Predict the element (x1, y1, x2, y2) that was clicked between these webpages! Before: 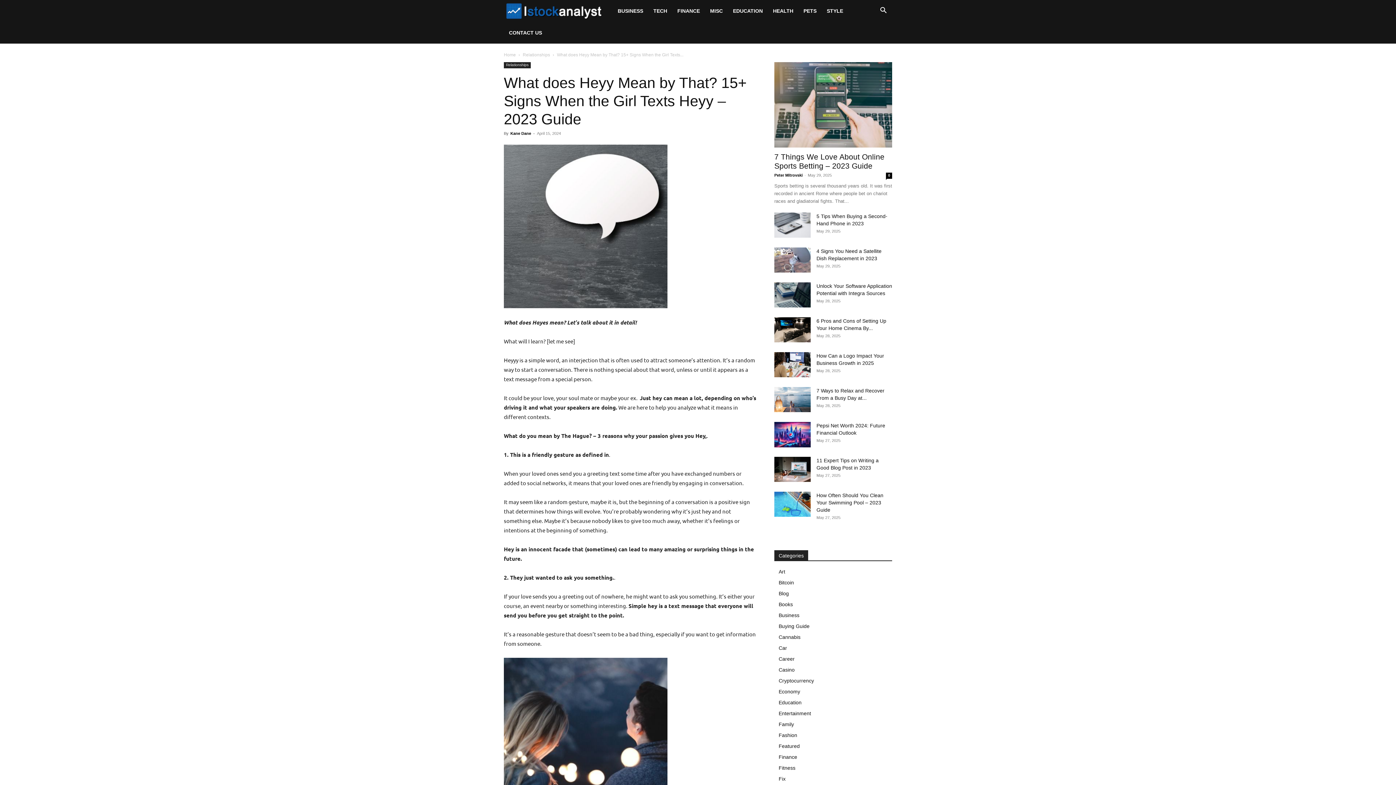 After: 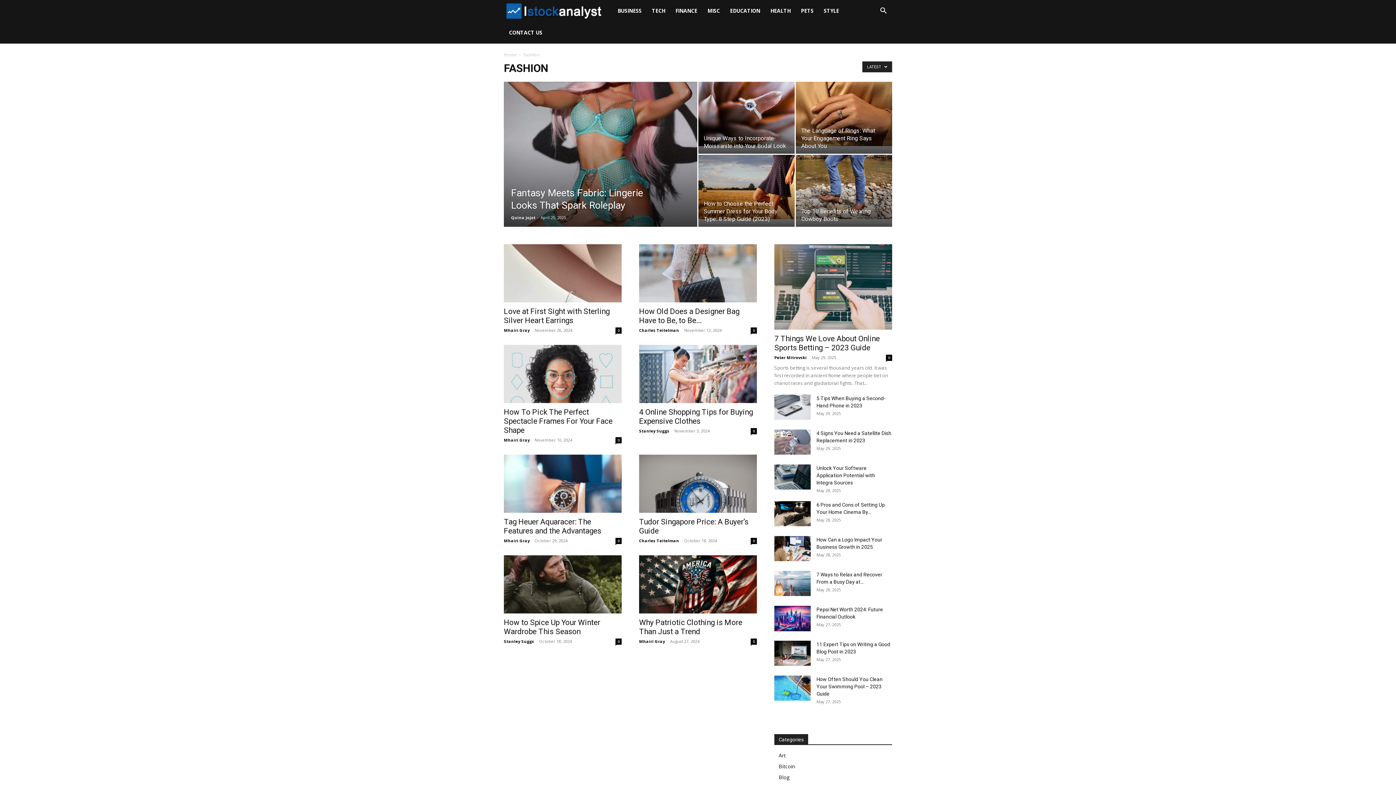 Action: label: Fashion bbox: (778, 732, 797, 738)